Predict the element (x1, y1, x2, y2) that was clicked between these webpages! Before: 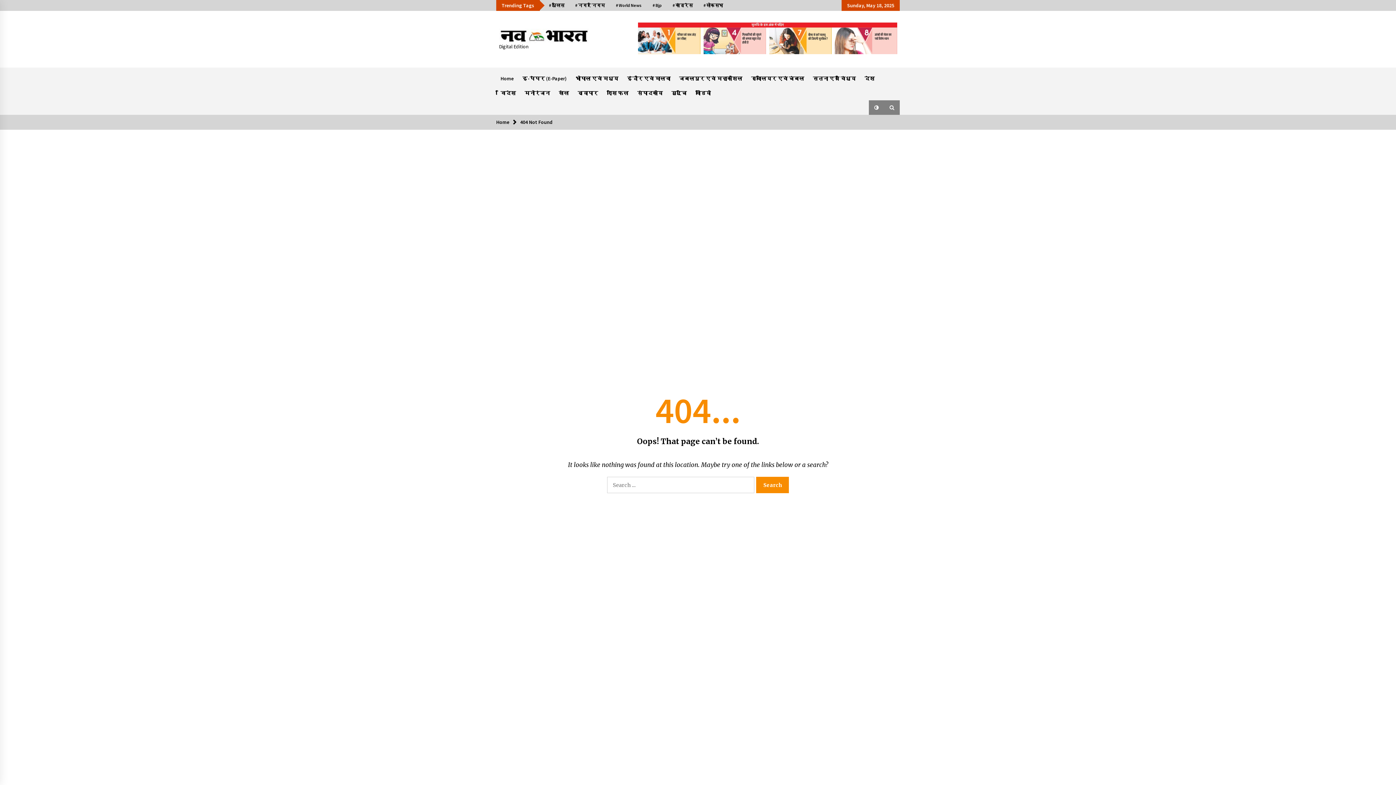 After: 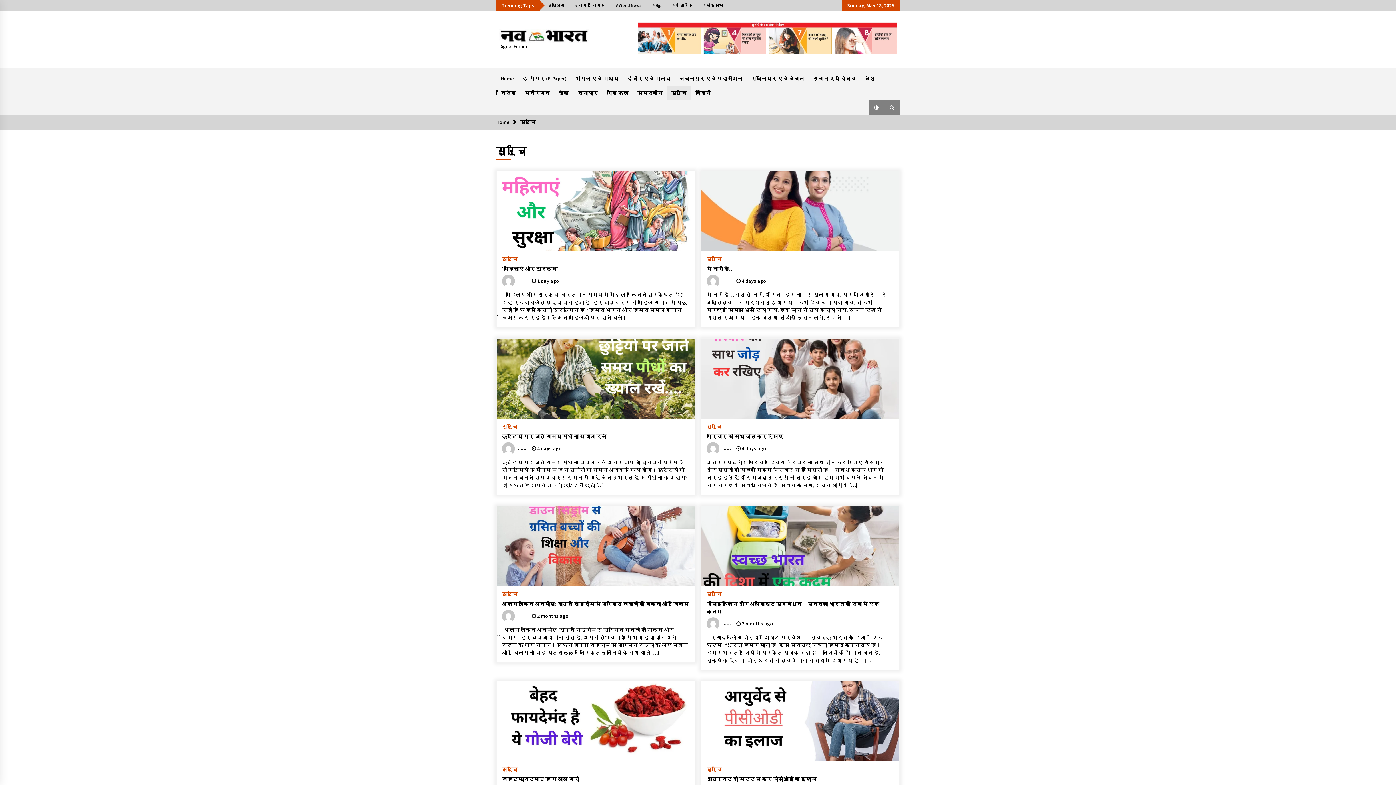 Action: label: सुरुचि bbox: (667, 85, 691, 100)